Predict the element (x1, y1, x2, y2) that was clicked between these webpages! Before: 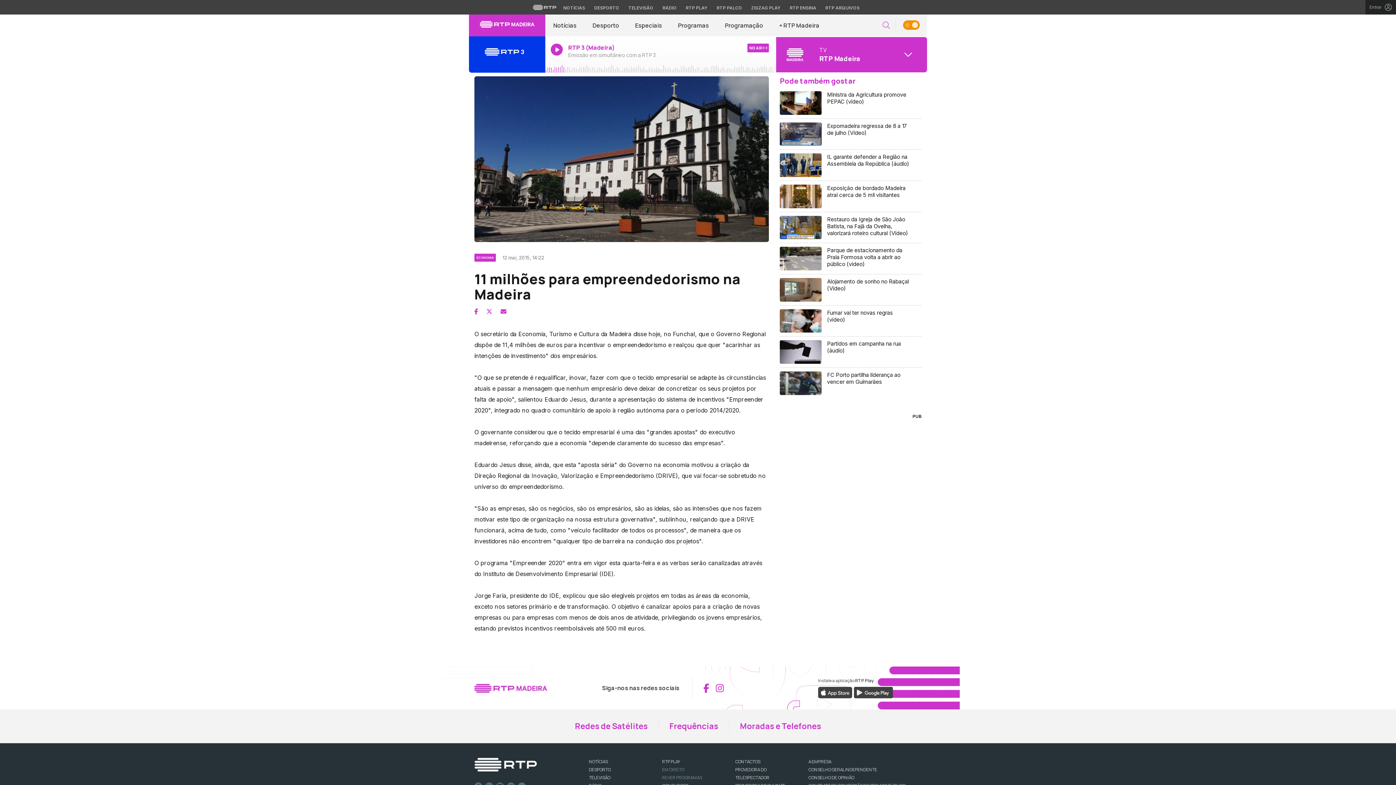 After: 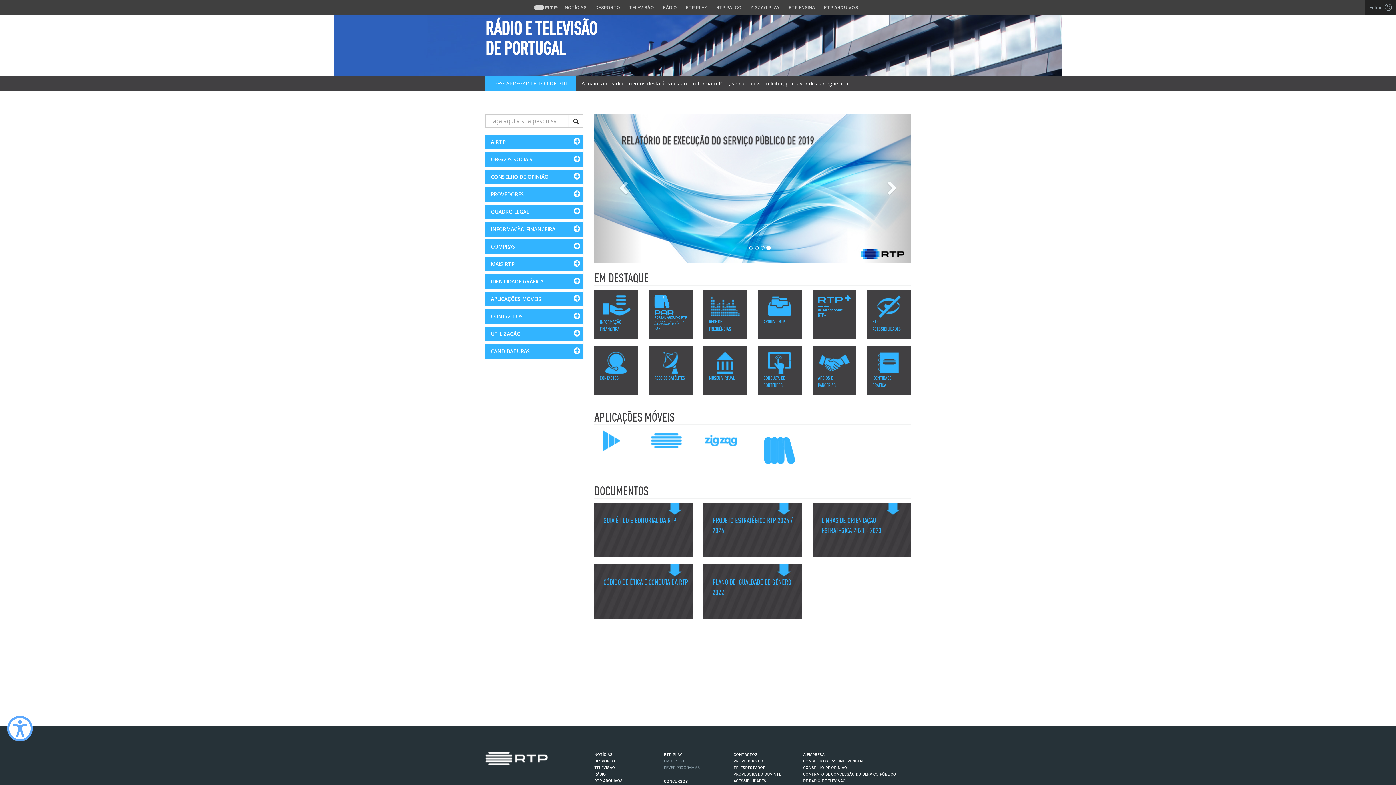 Action: label: A EMPRESA bbox: (808, 758, 831, 765)